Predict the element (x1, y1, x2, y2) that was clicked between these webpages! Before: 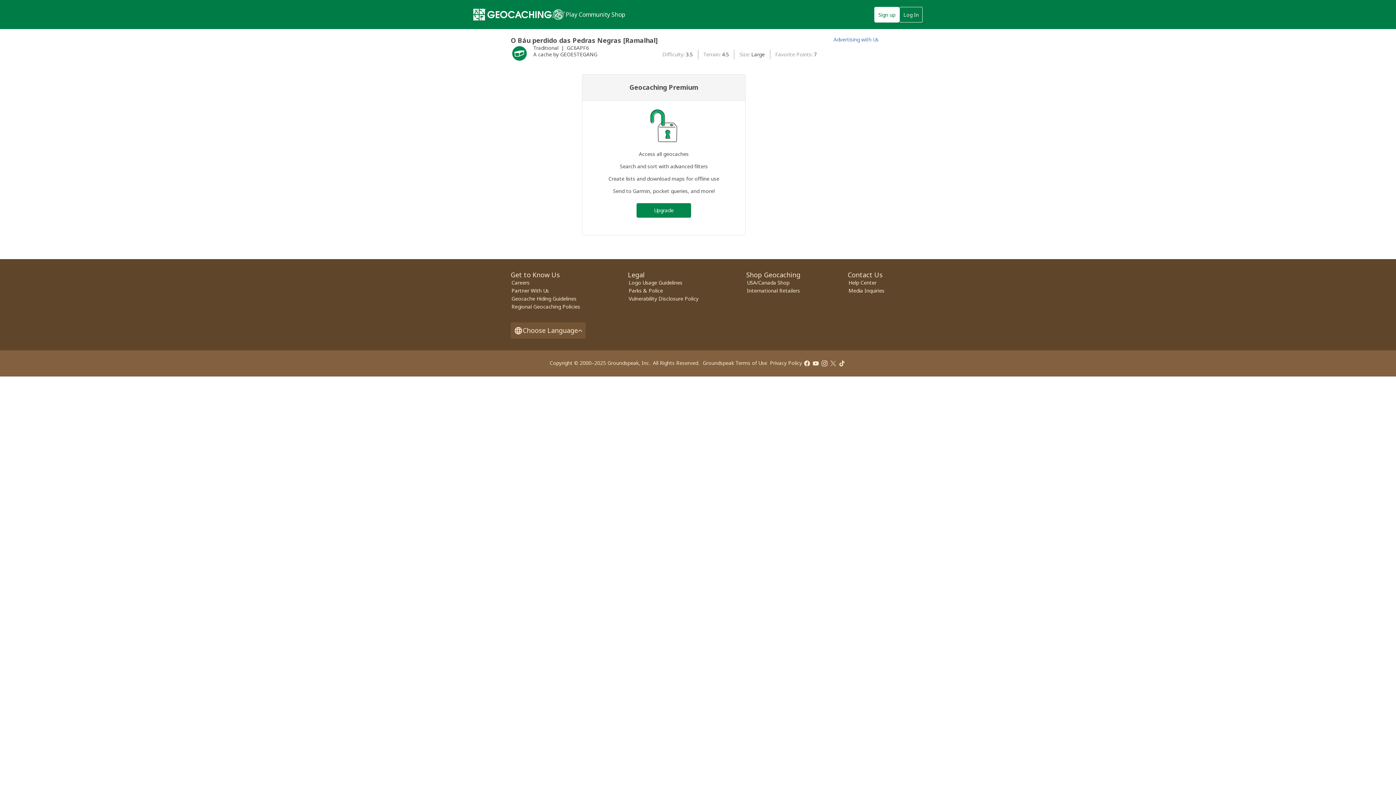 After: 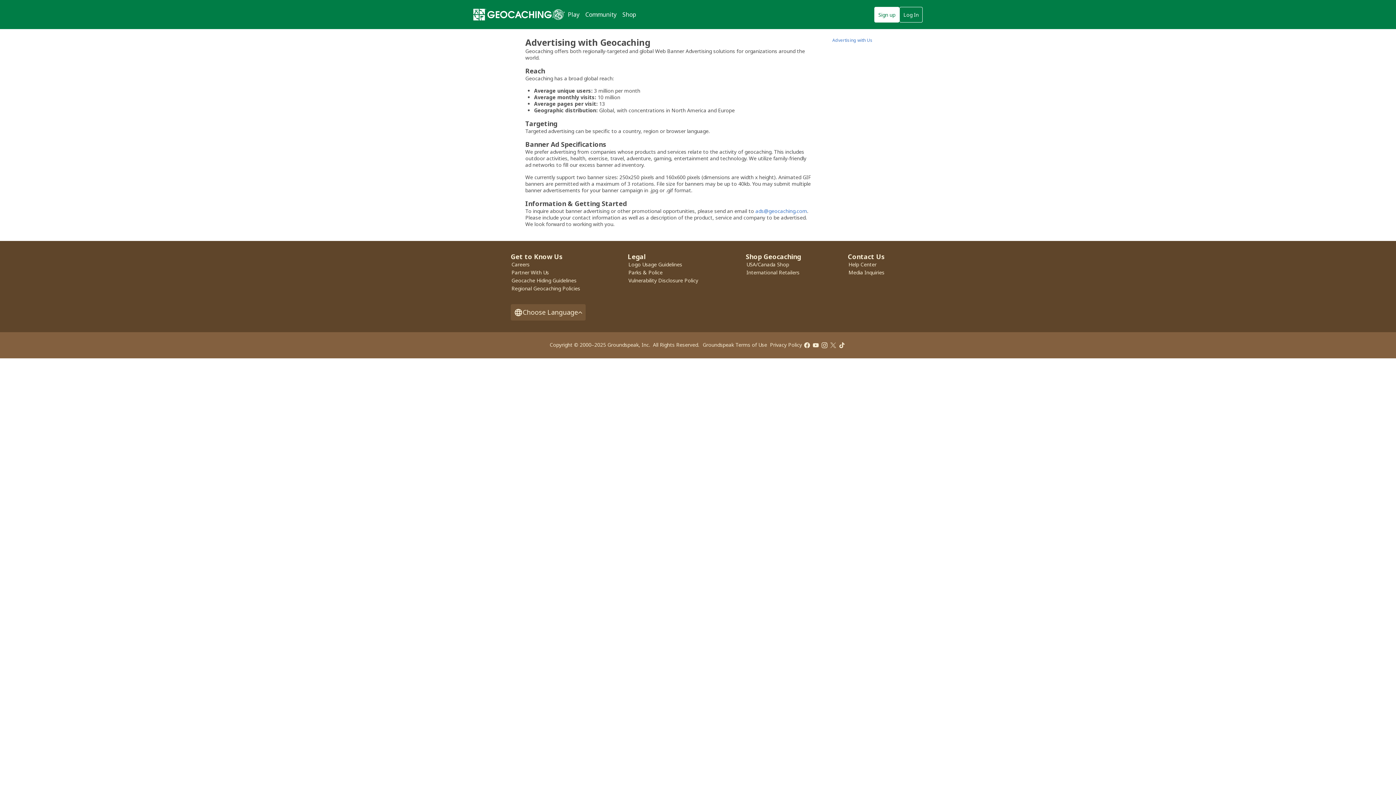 Action: bbox: (833, 36, 878, 42) label: Advertising with Us